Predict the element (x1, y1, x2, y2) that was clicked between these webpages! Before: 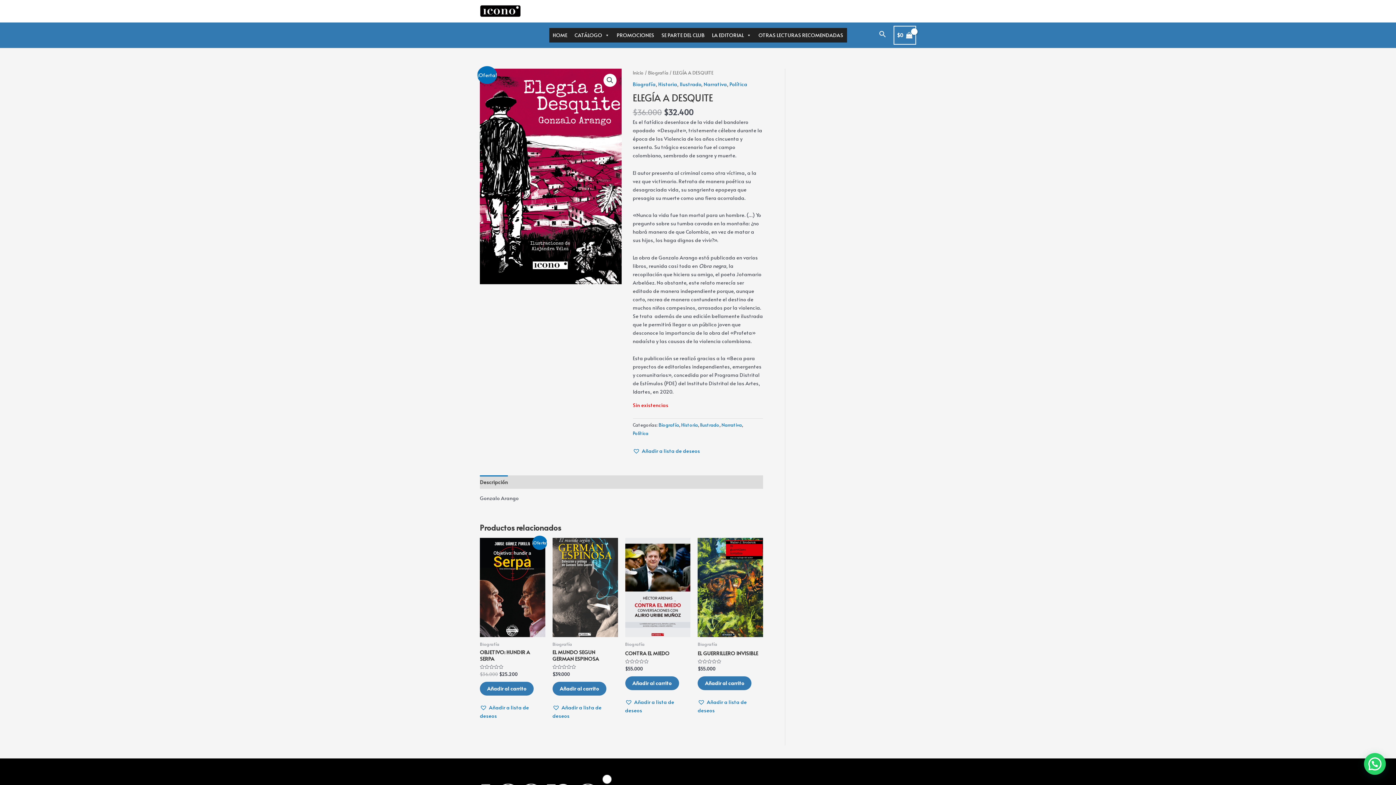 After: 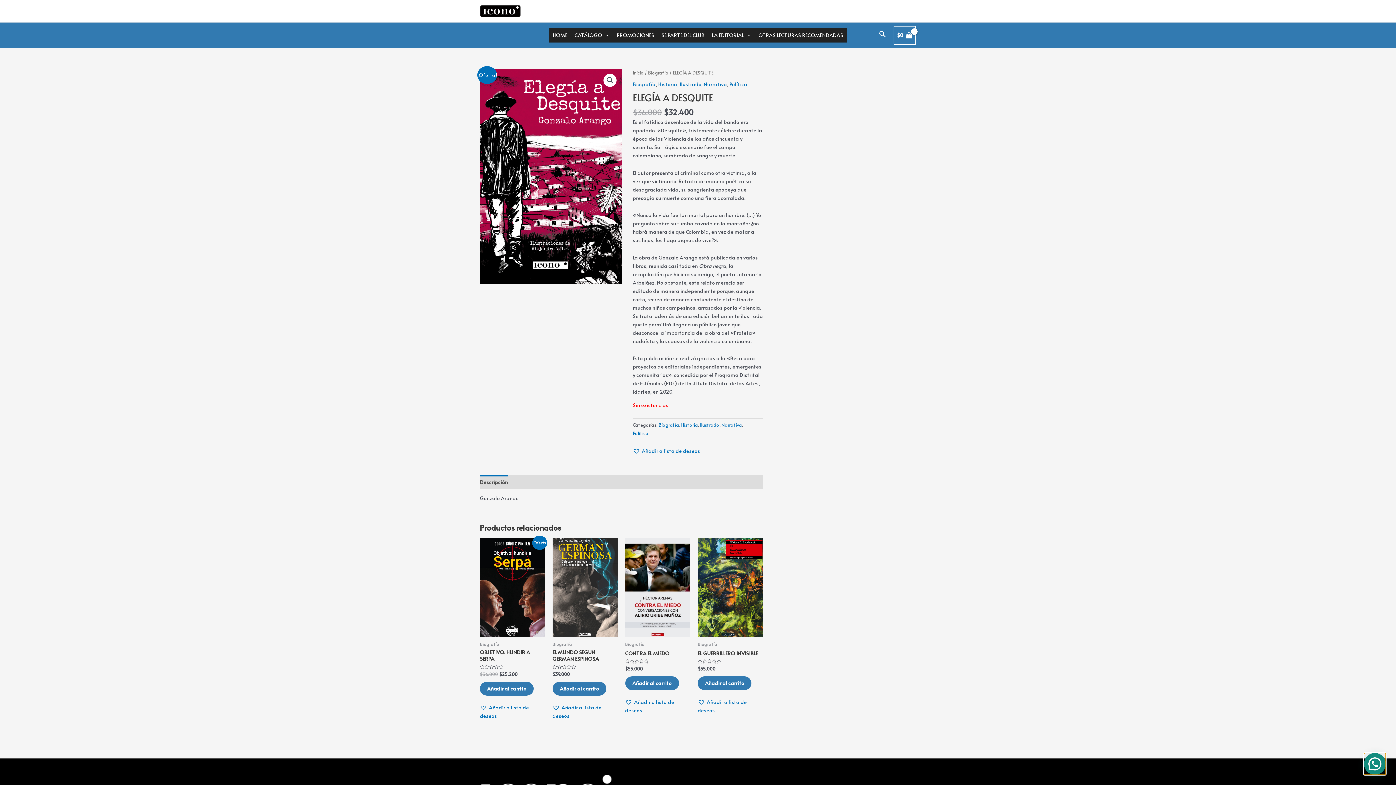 Action: bbox: (1364, 753, 1386, 775)